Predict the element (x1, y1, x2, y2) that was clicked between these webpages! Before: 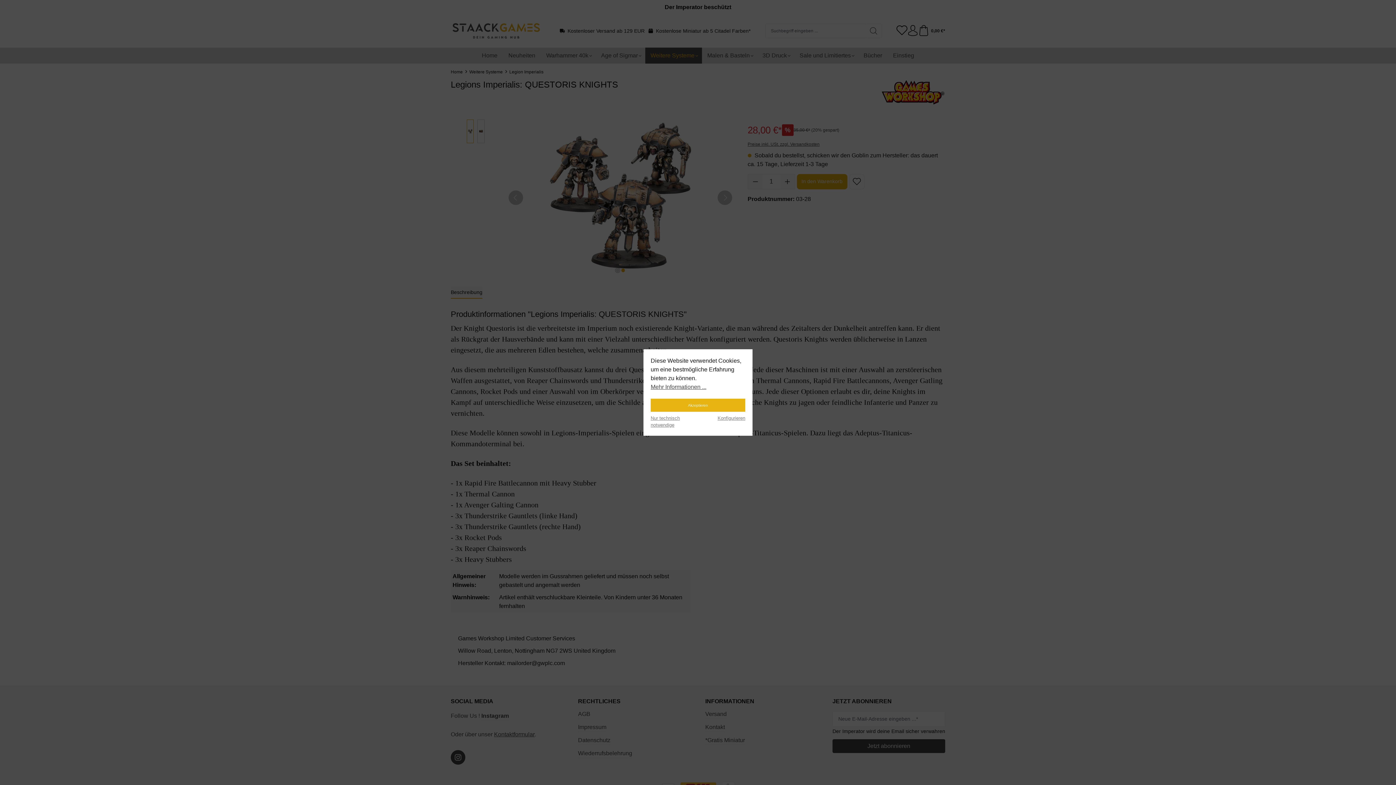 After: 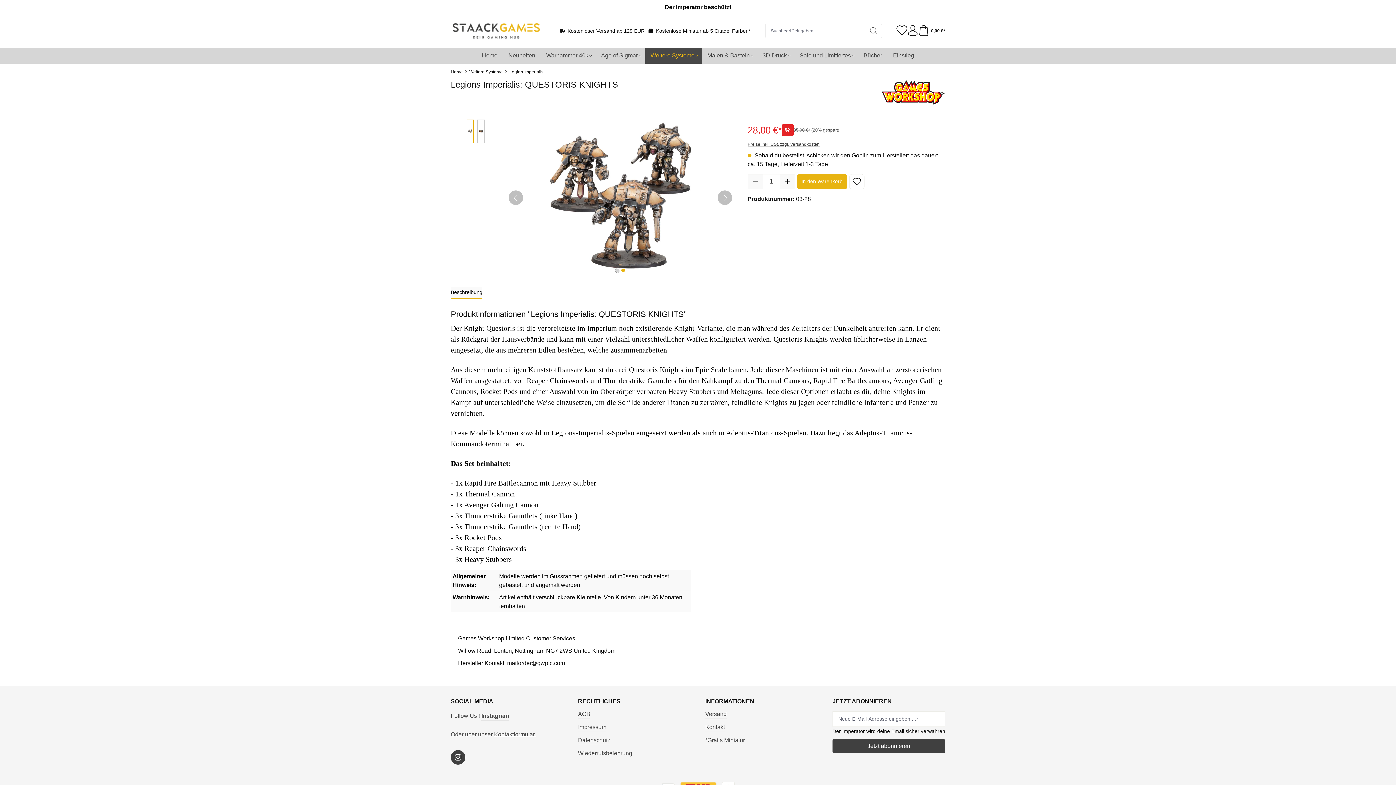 Action: label: Nur technisch notwendige bbox: (650, 414, 690, 428)